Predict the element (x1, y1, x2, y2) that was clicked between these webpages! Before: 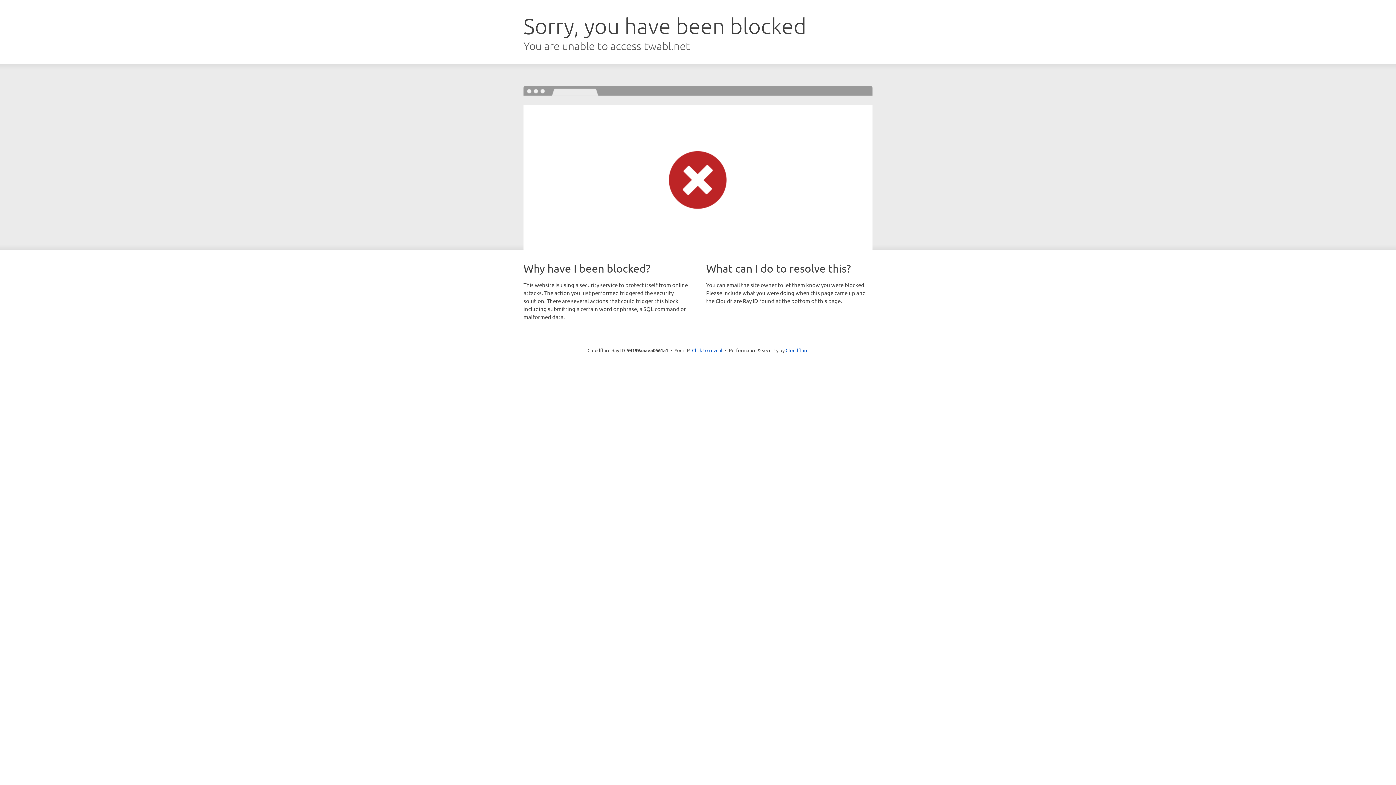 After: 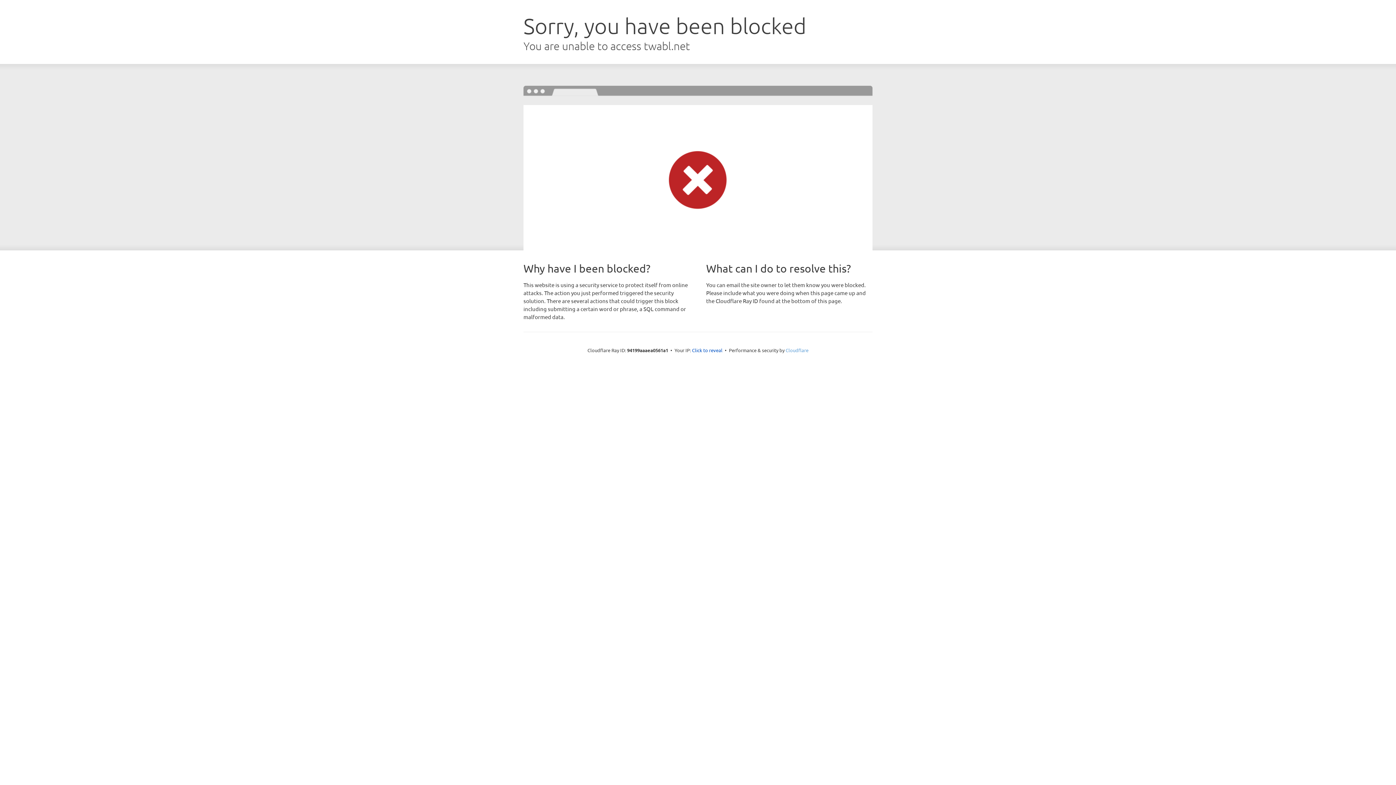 Action: bbox: (785, 347, 808, 353) label: Cloudflare